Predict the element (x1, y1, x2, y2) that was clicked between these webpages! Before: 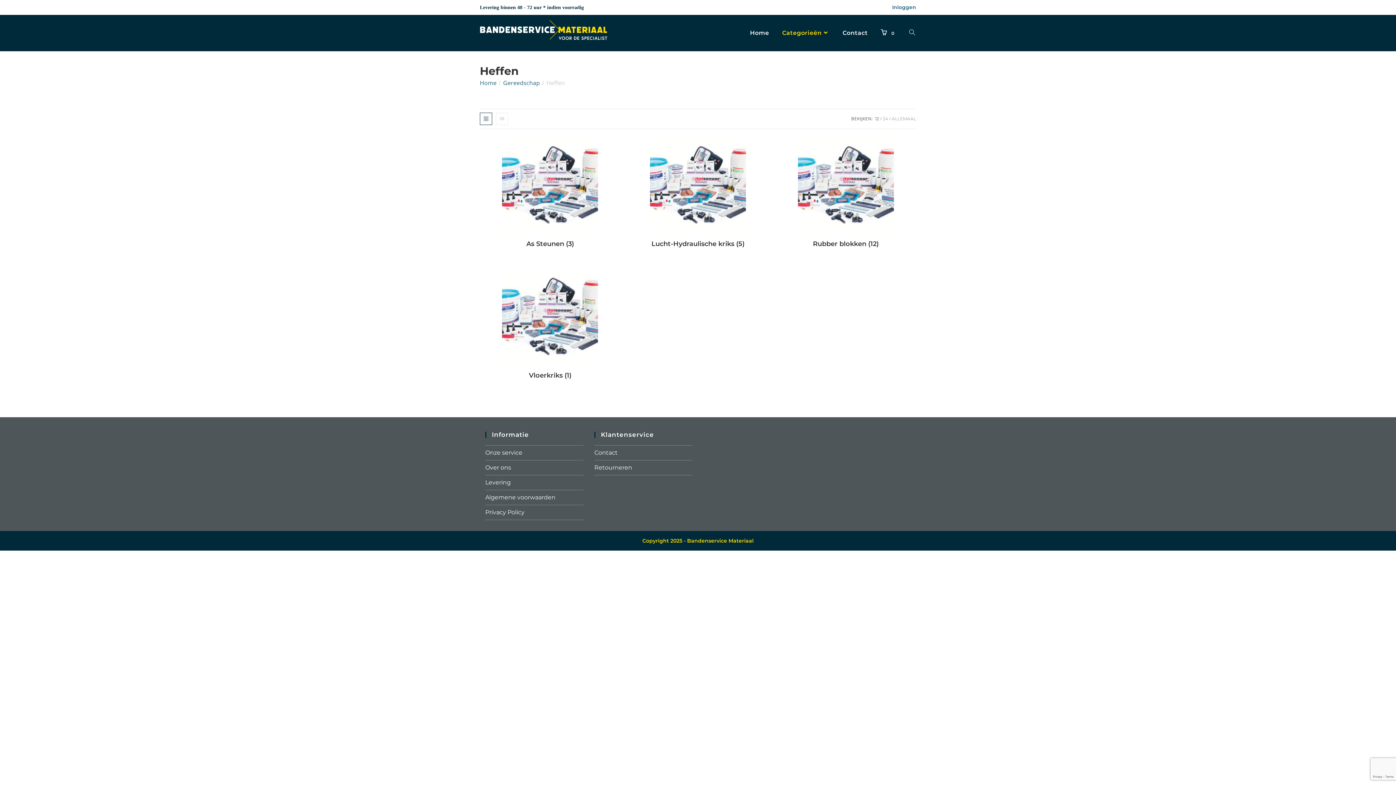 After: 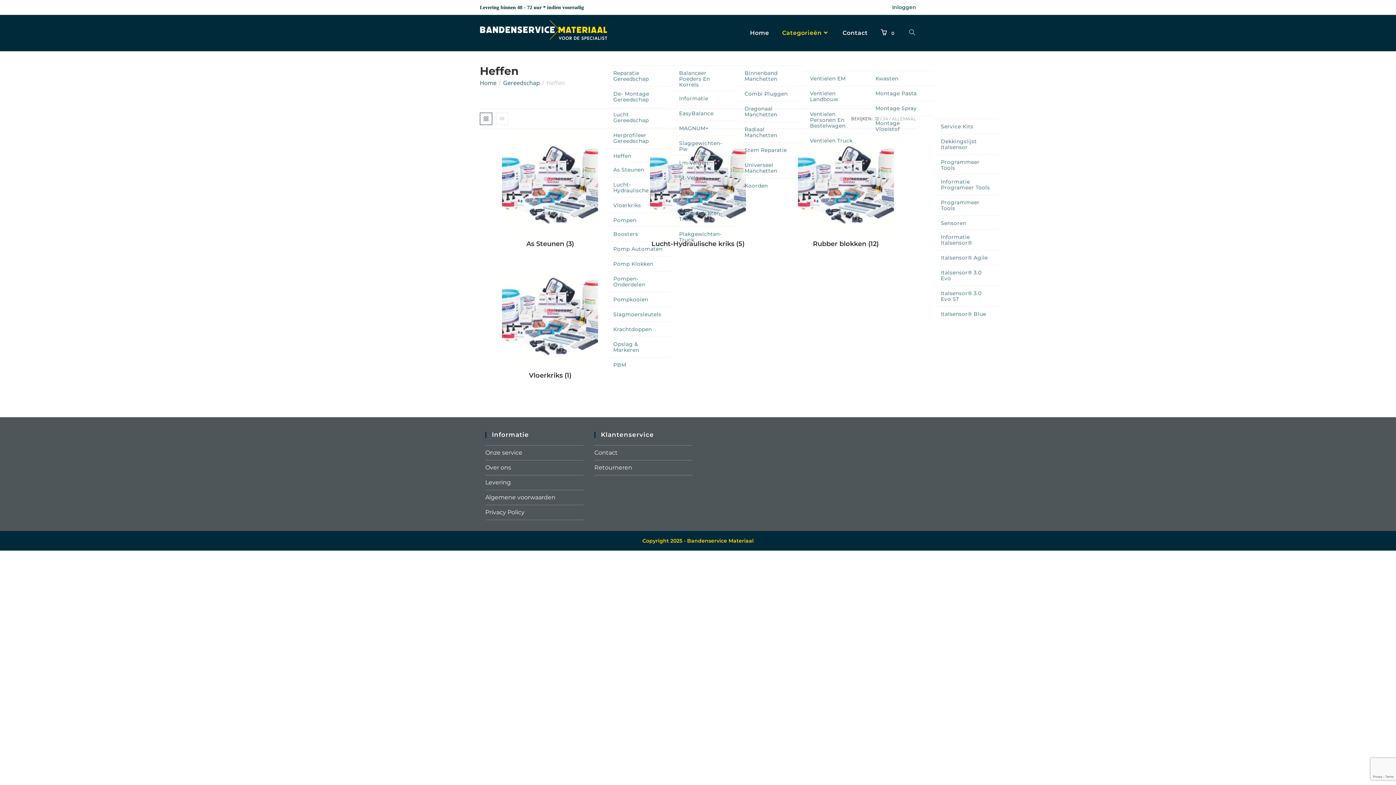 Action: bbox: (775, 14, 836, 51) label: Categorieën